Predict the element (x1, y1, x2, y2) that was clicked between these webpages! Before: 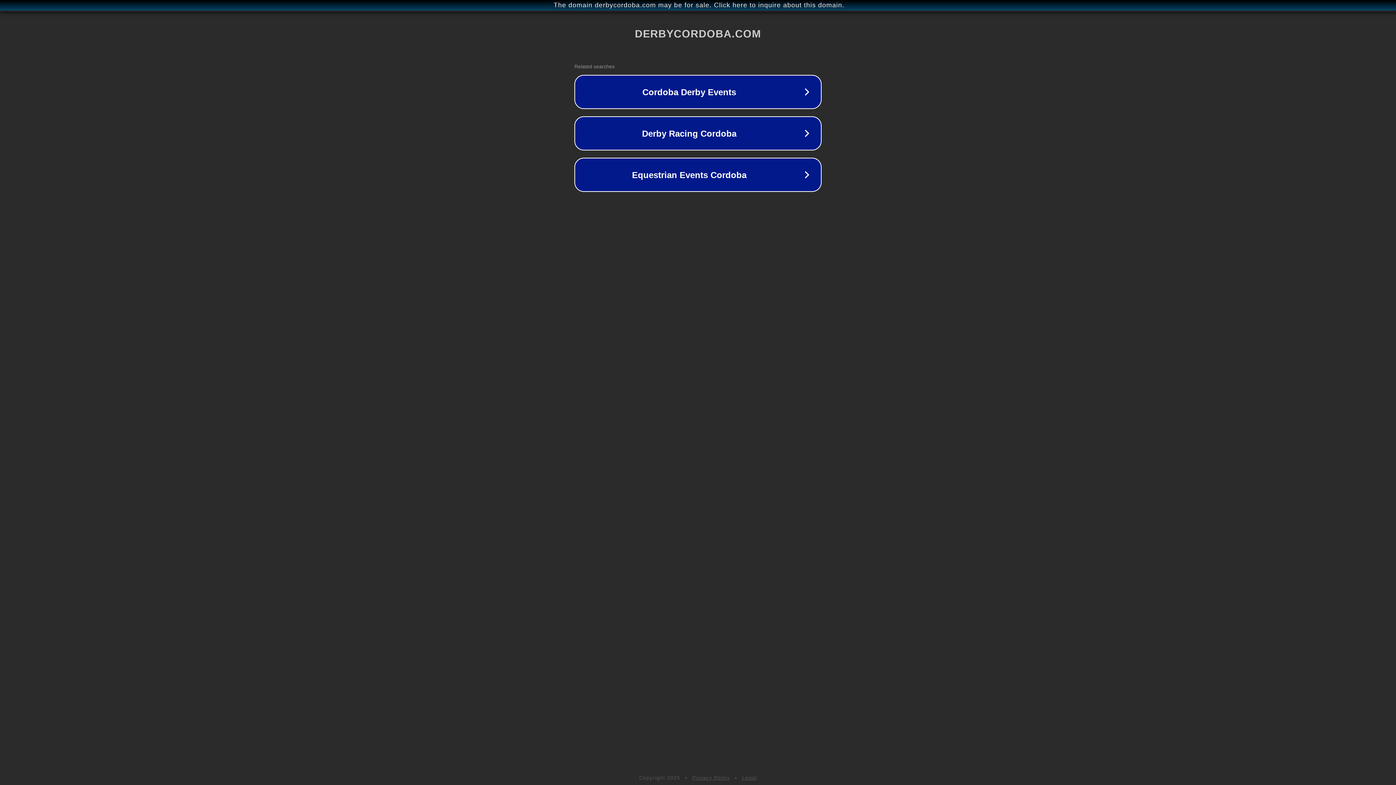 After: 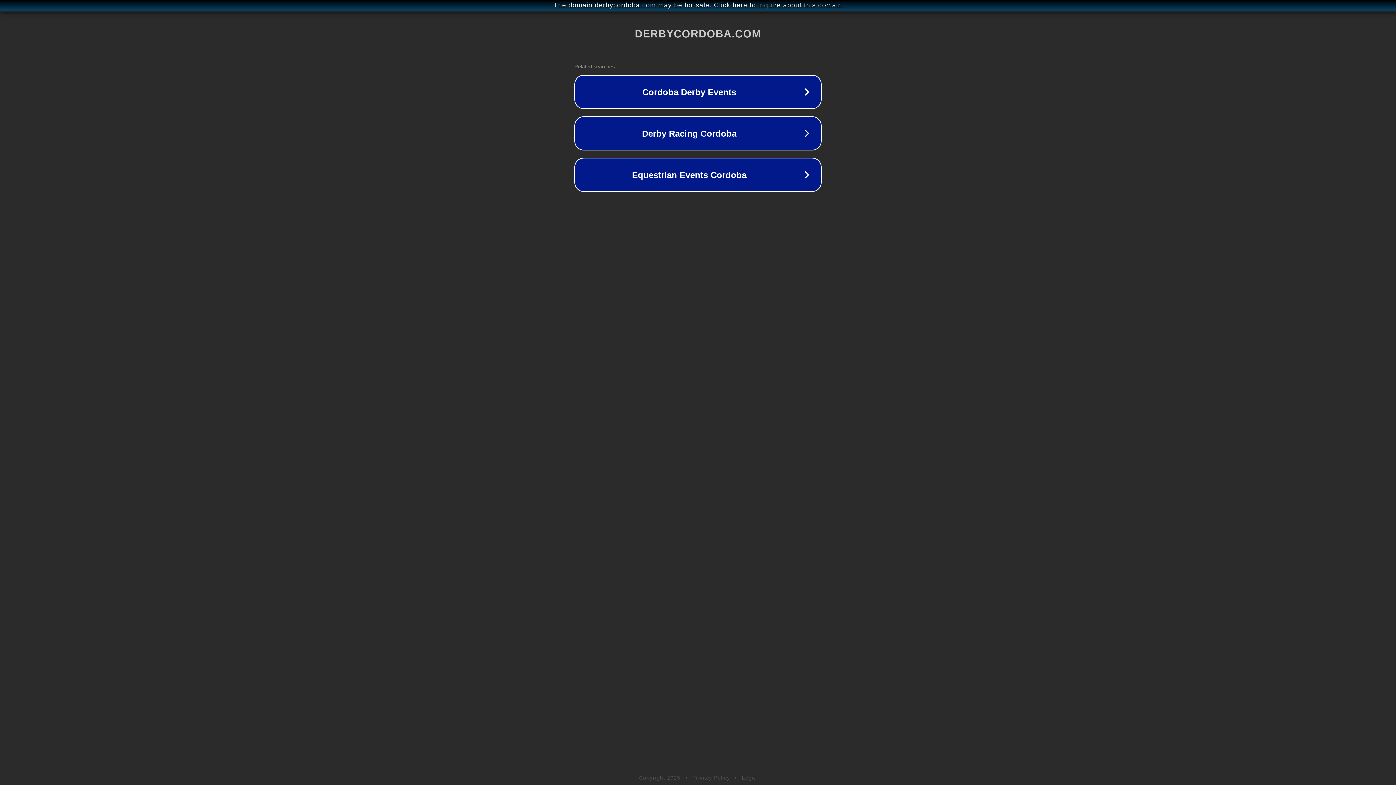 Action: bbox: (692, 775, 730, 781) label: Privacy Policy